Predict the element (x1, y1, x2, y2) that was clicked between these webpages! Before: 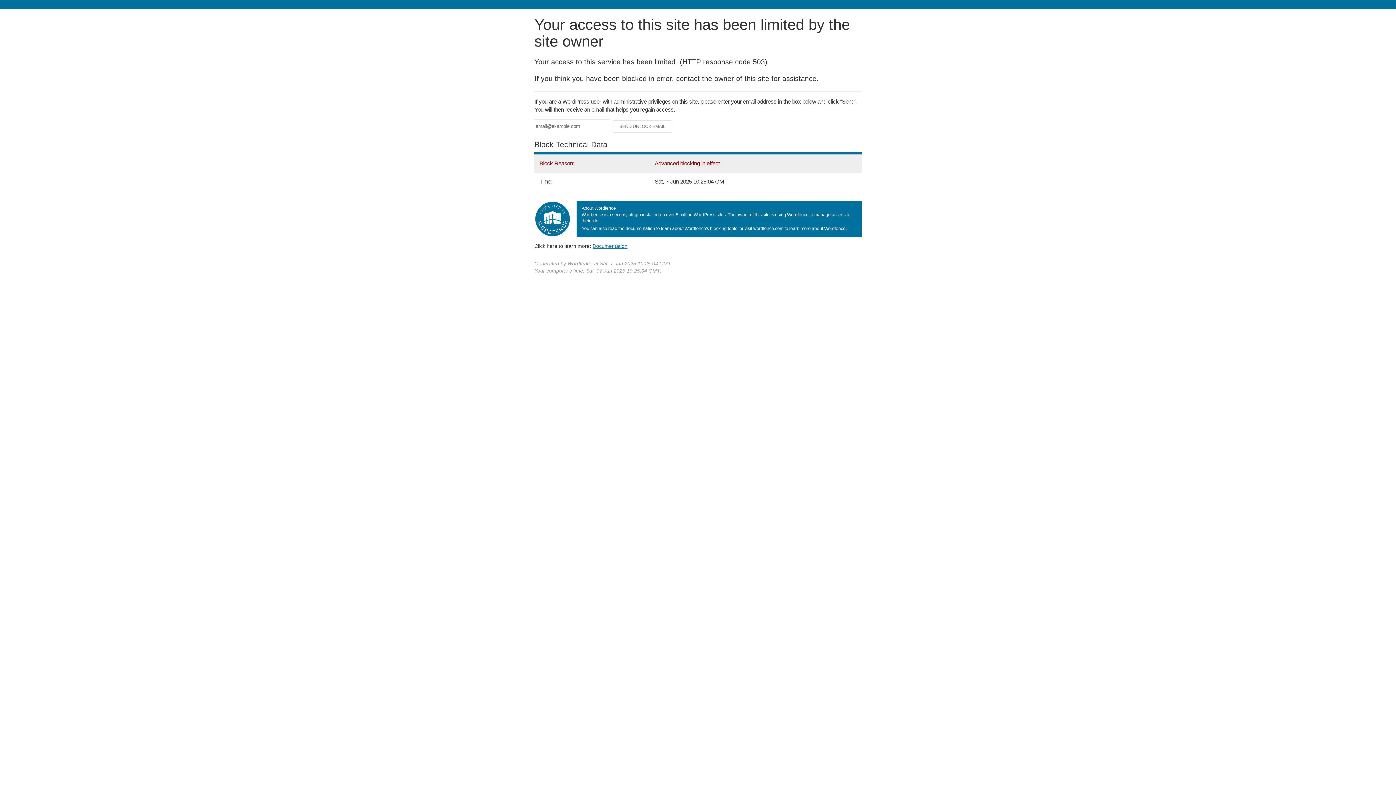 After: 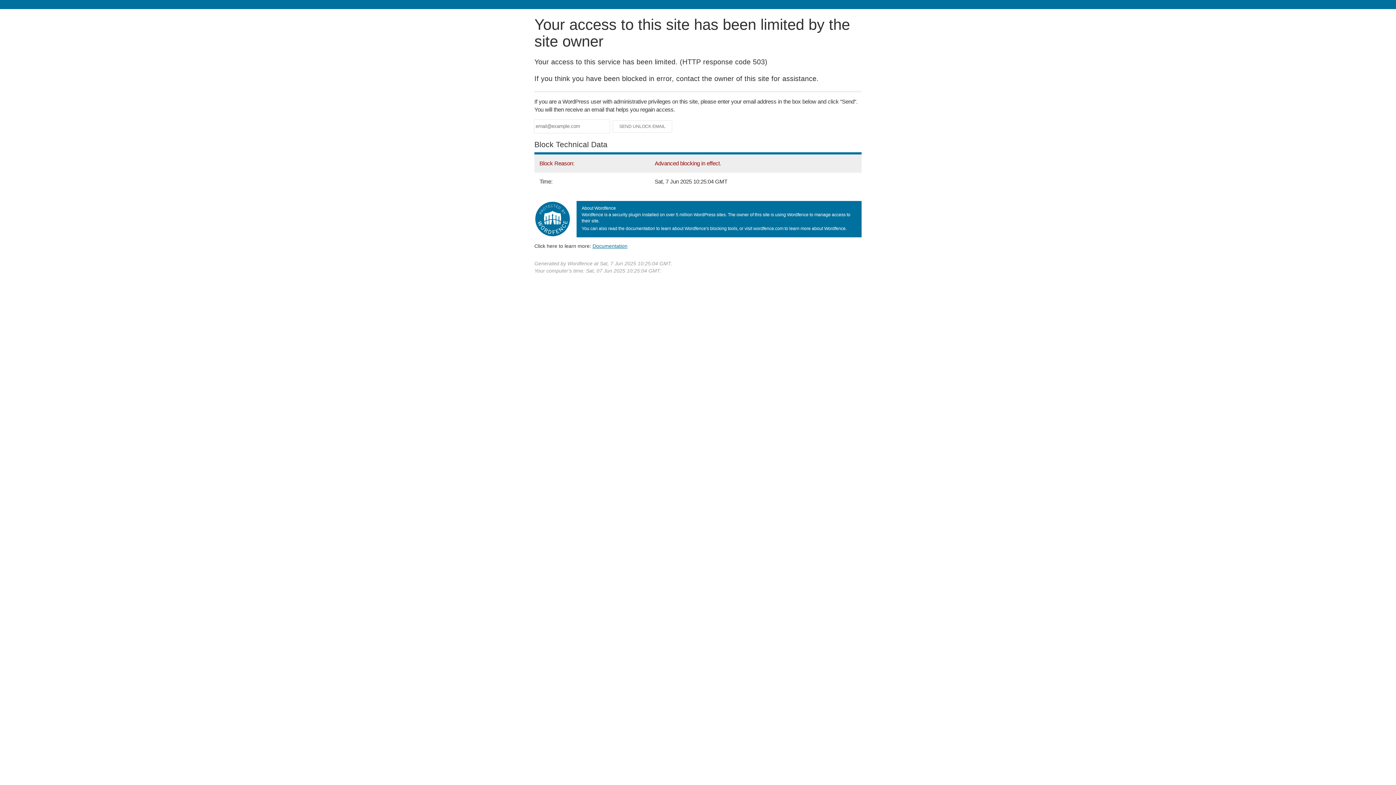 Action: bbox: (592, 243, 627, 248) label: Documentation